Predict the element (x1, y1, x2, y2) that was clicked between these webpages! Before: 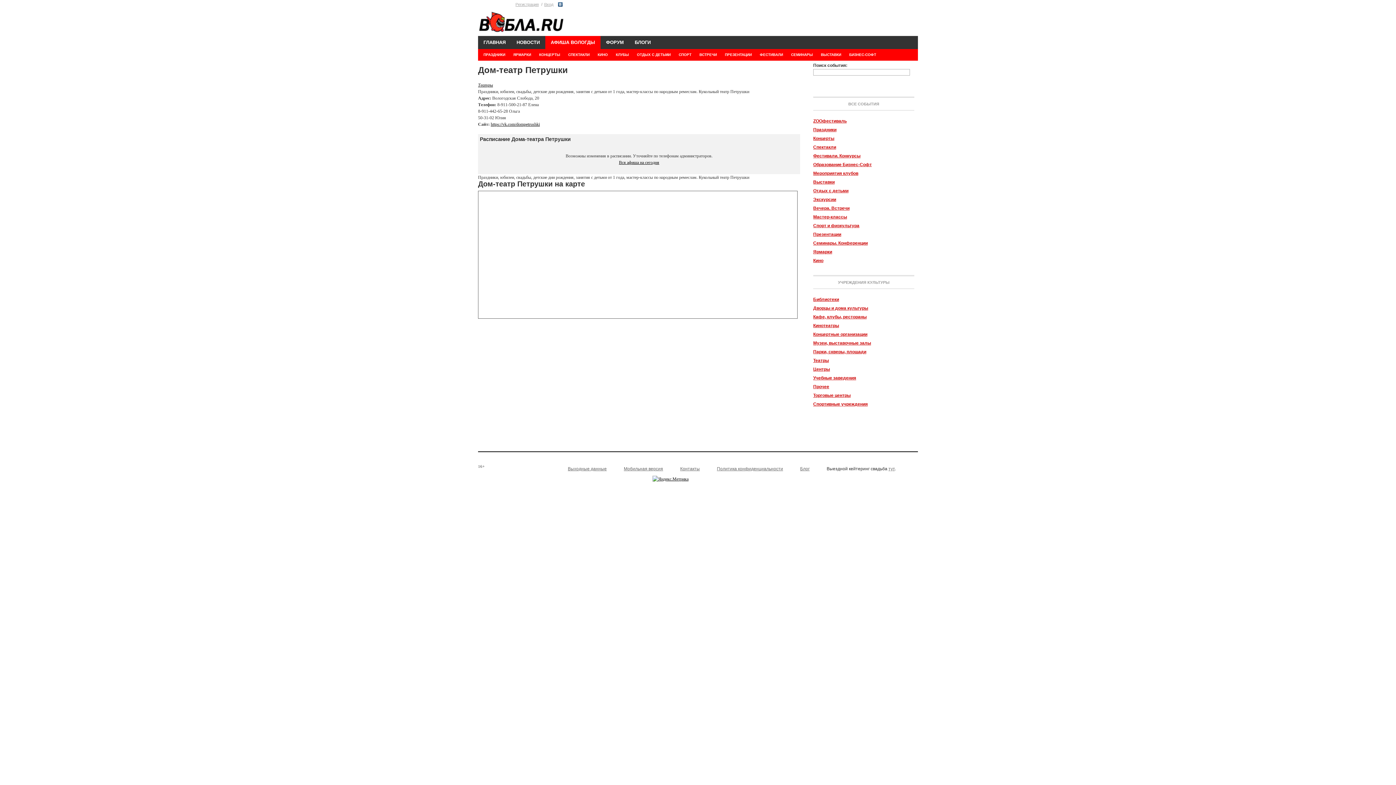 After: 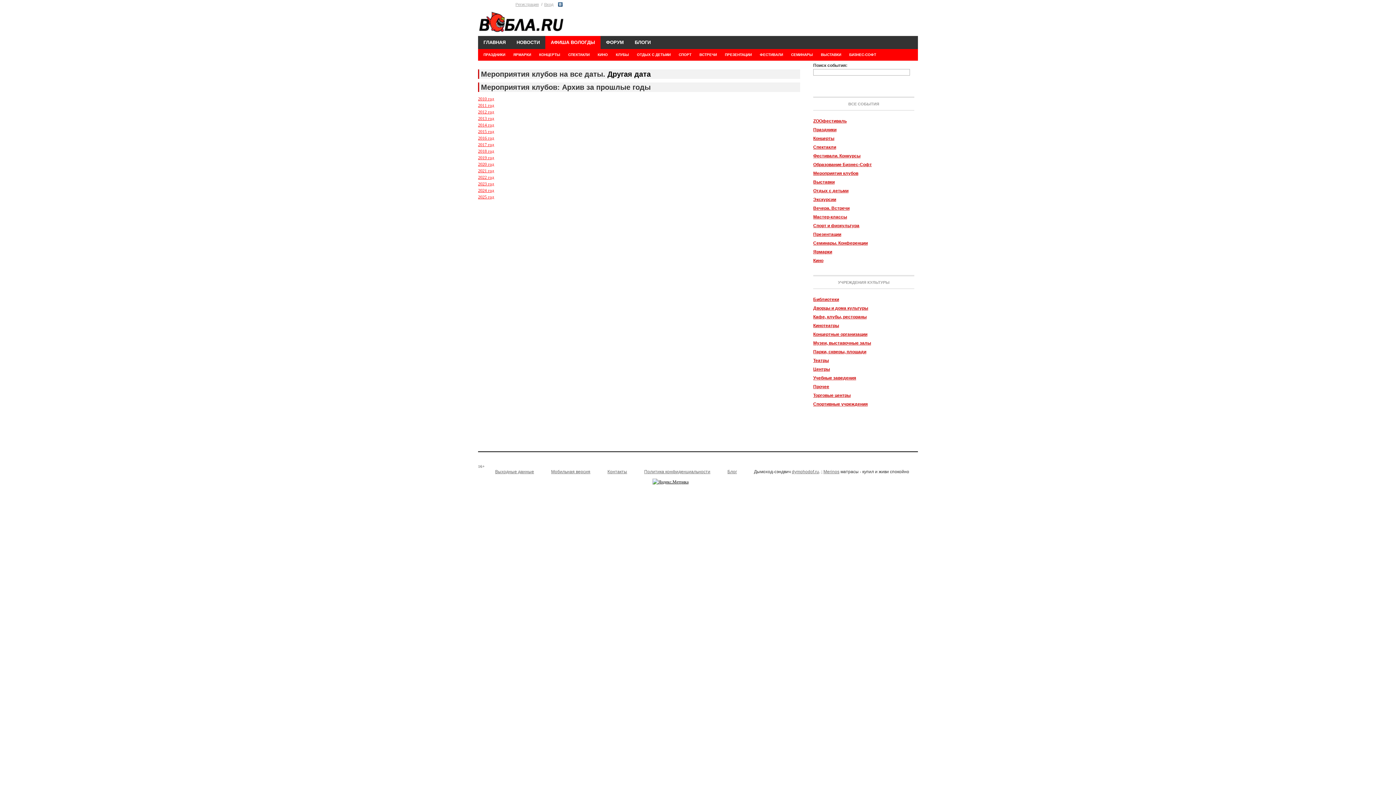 Action: bbox: (616, 52, 629, 56) label: КЛУБЫ